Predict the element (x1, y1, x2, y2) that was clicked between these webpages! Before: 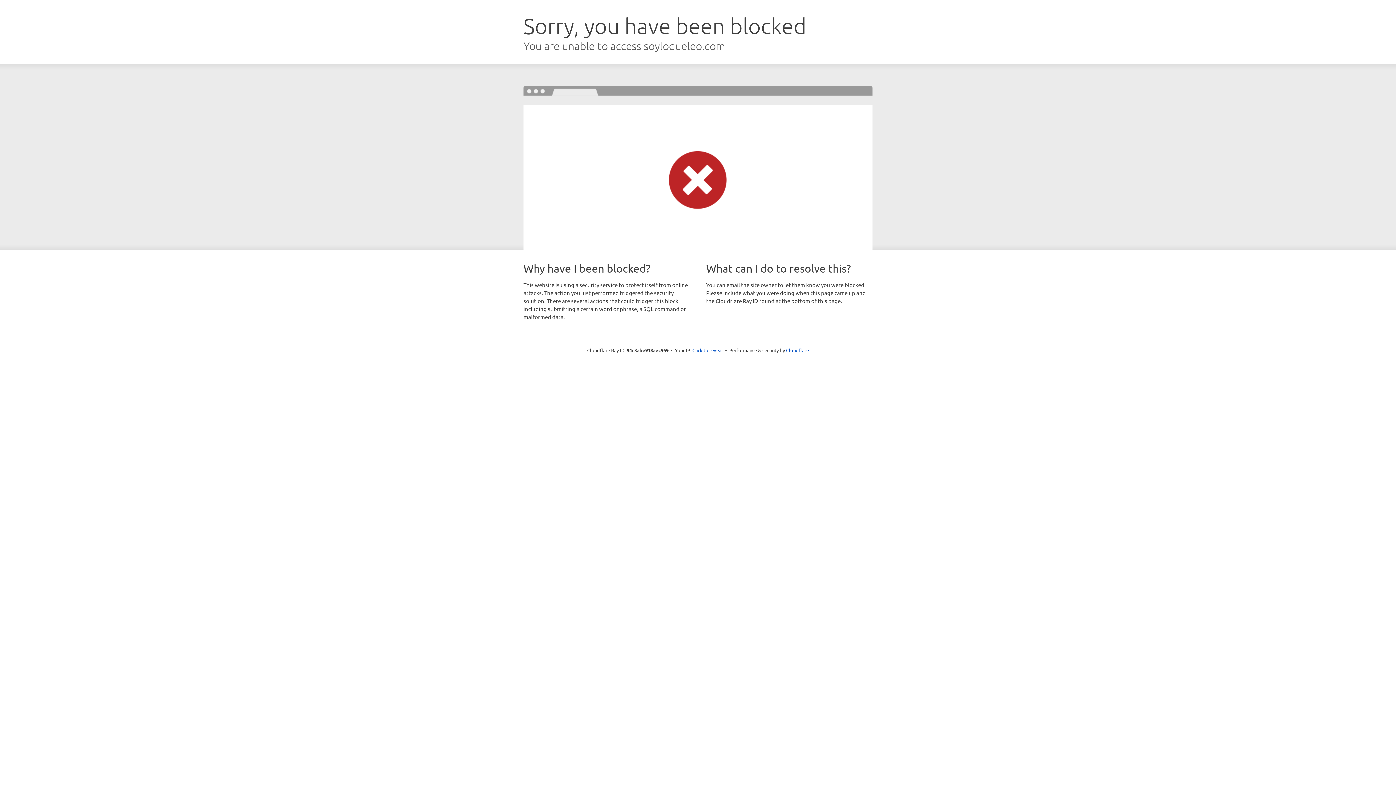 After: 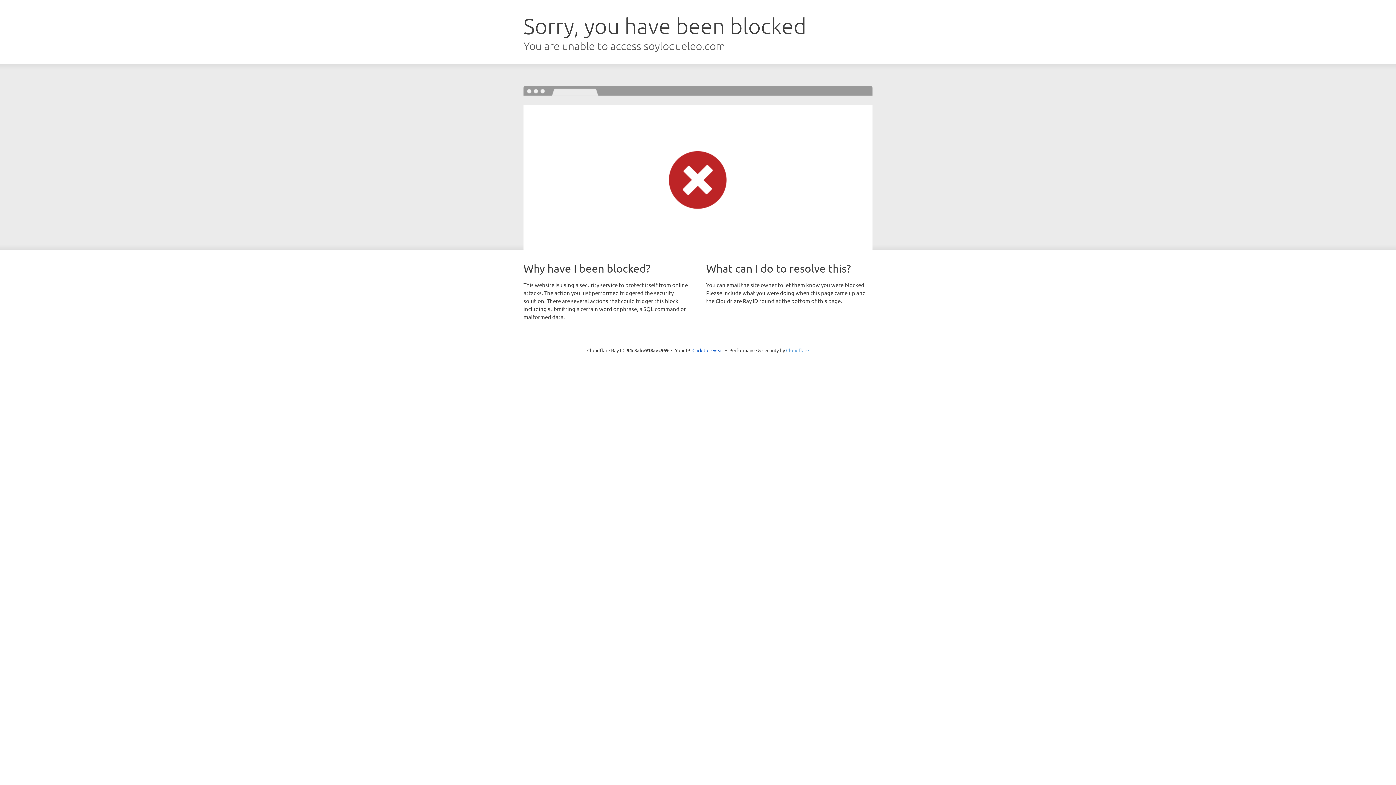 Action: bbox: (786, 347, 809, 353) label: Cloudflare